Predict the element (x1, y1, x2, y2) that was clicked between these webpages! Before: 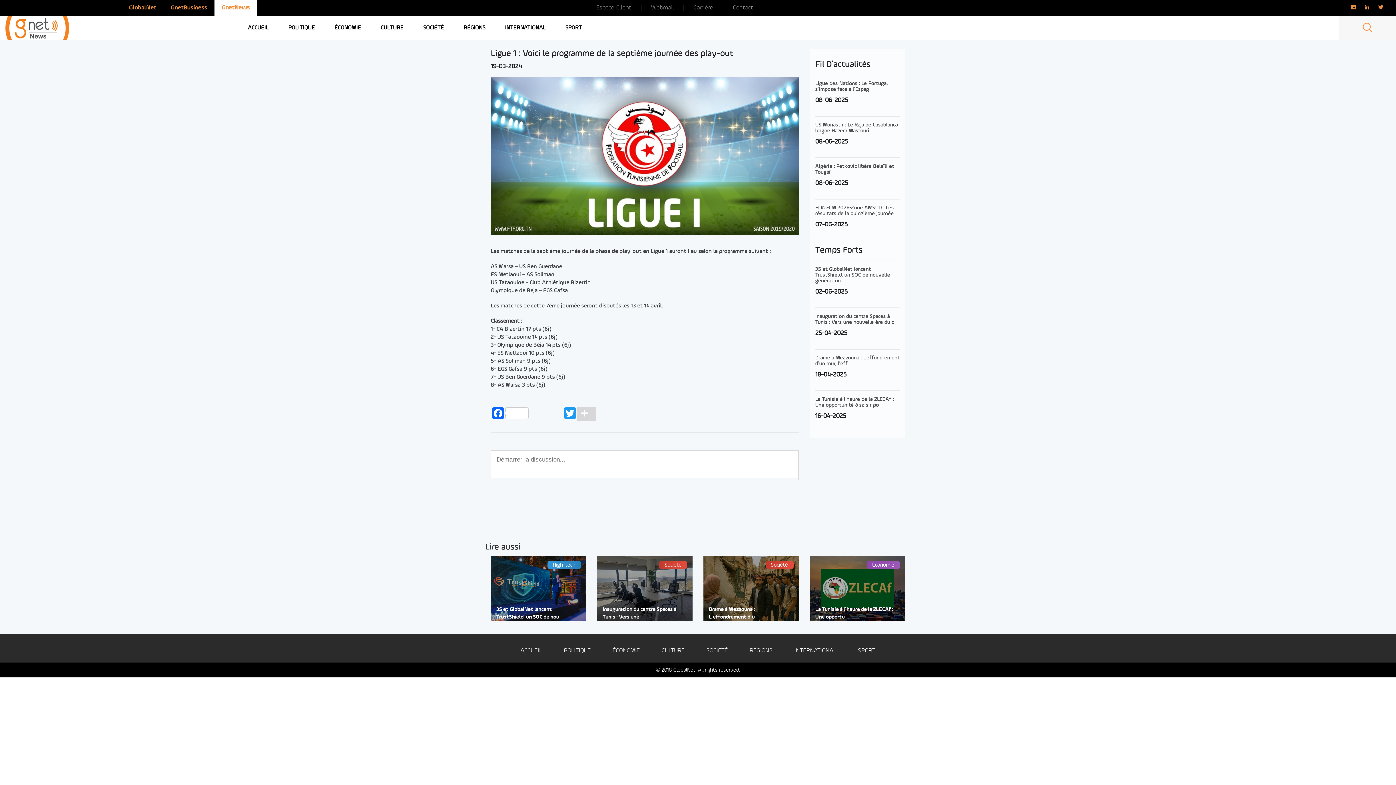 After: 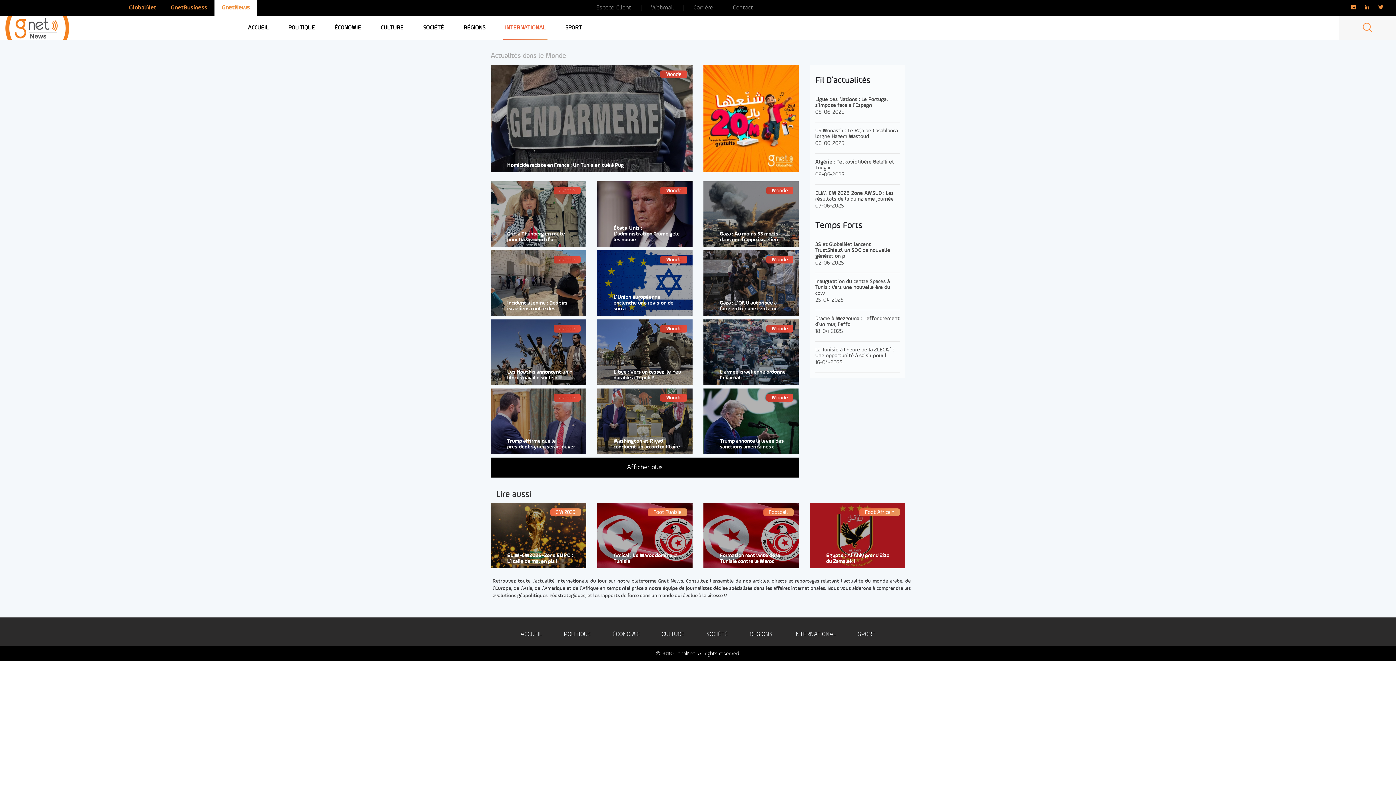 Action: label: INTERNATIONAL bbox: (794, 645, 836, 657)